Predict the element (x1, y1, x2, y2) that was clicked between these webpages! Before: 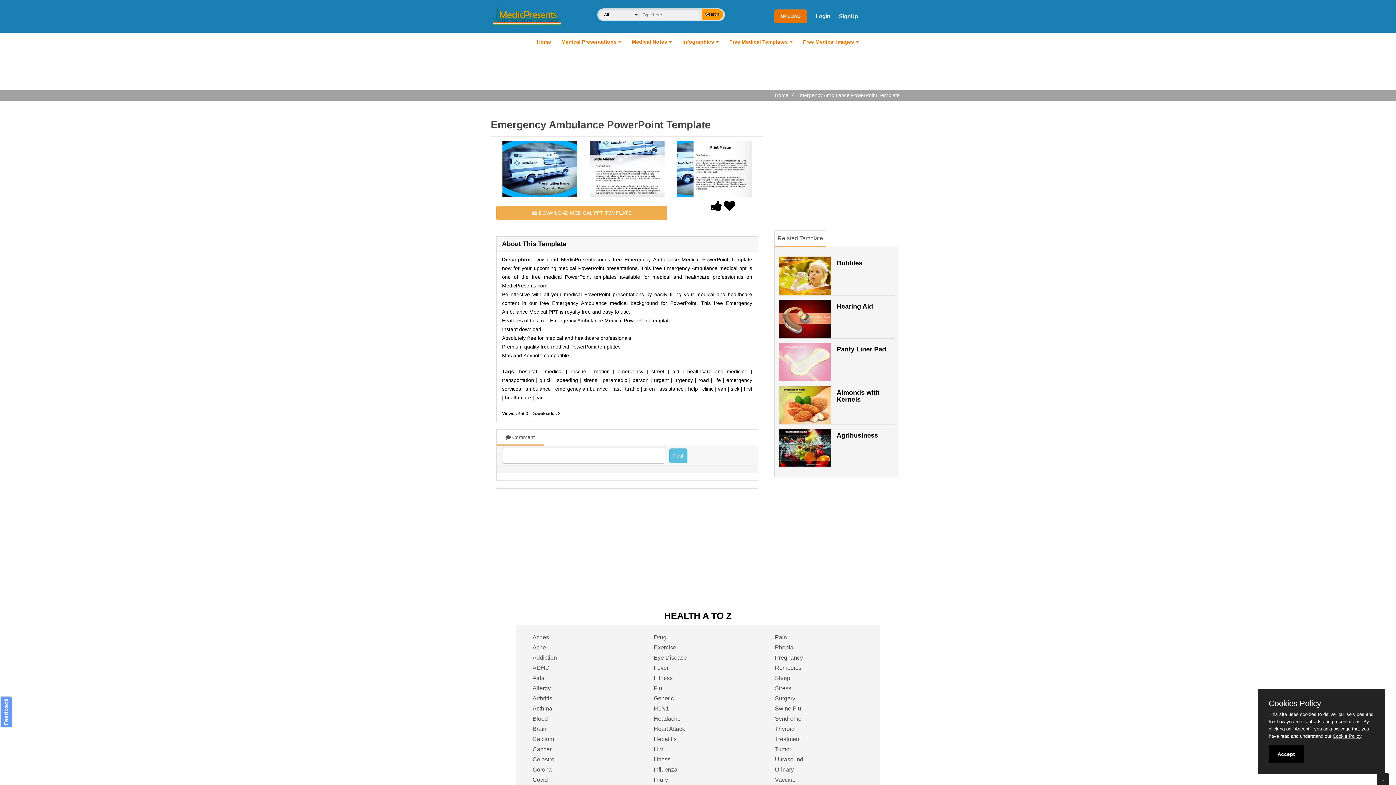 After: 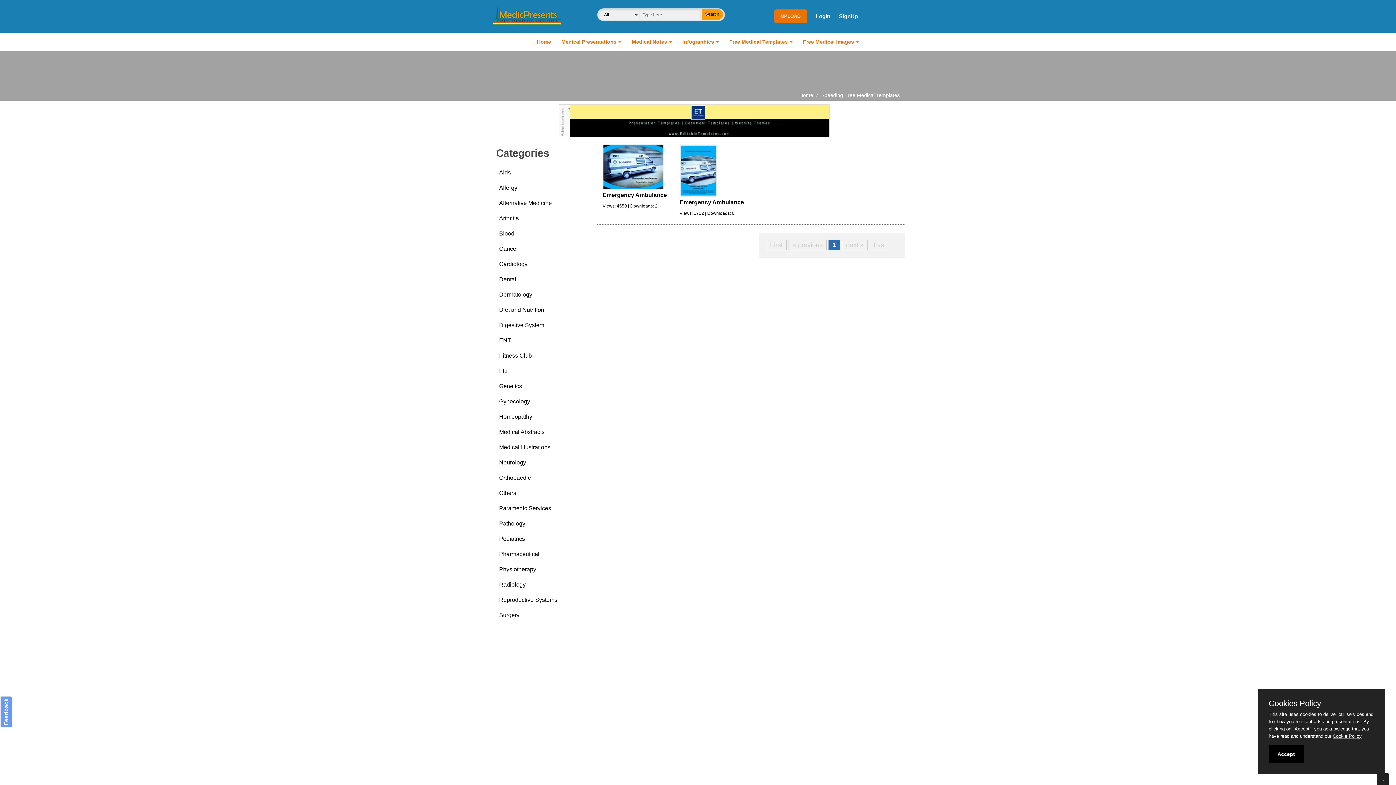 Action: label: speeding bbox: (557, 377, 578, 383)